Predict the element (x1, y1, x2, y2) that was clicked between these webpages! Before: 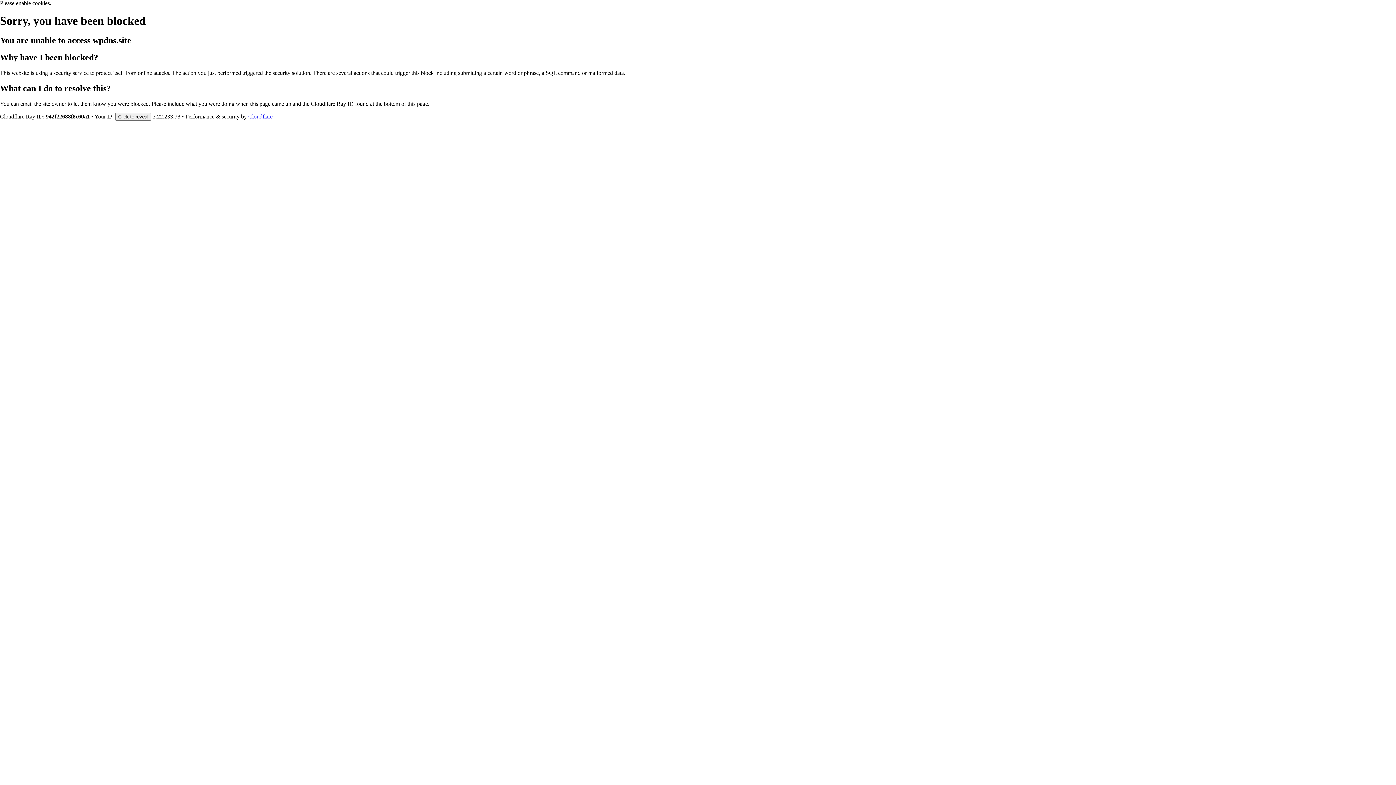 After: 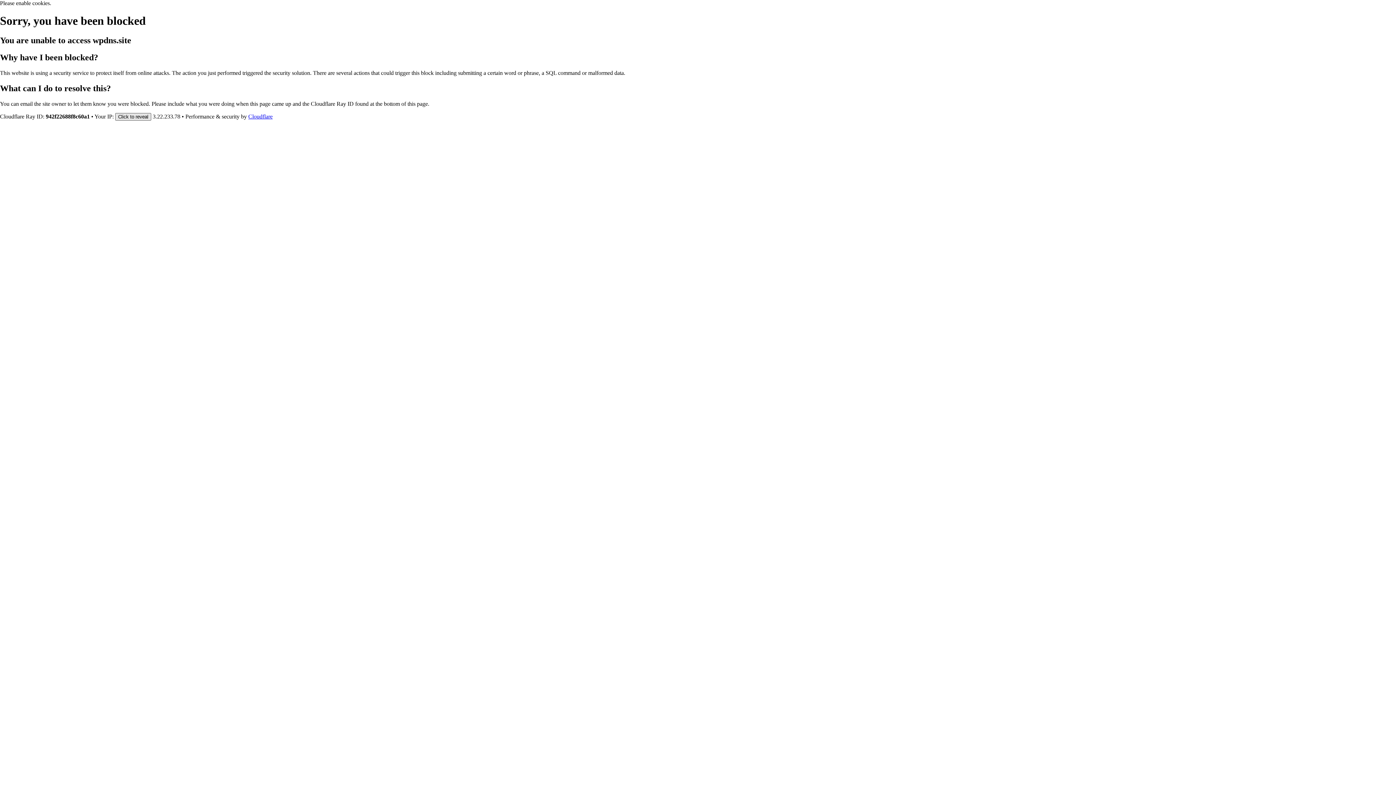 Action: bbox: (115, 112, 151, 120) label: Click to reveal